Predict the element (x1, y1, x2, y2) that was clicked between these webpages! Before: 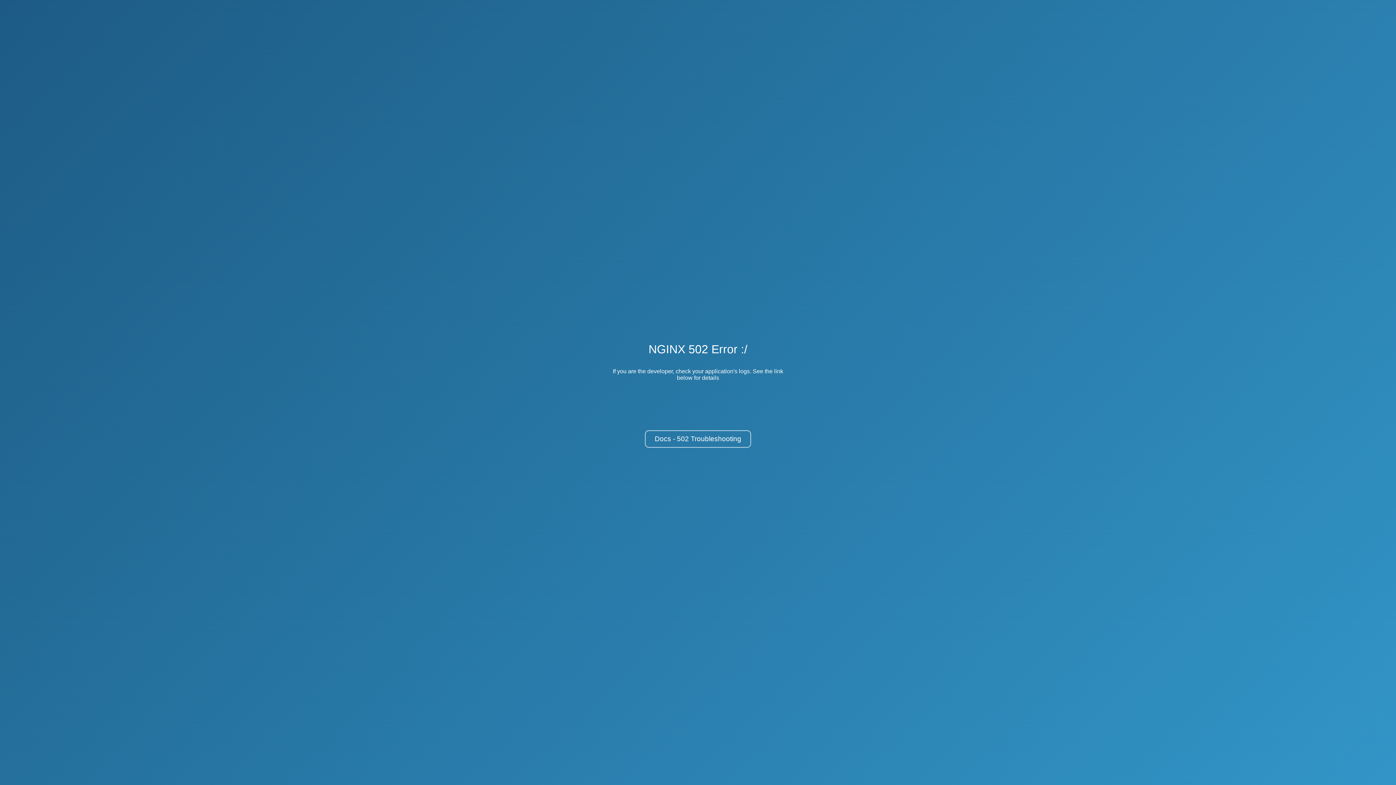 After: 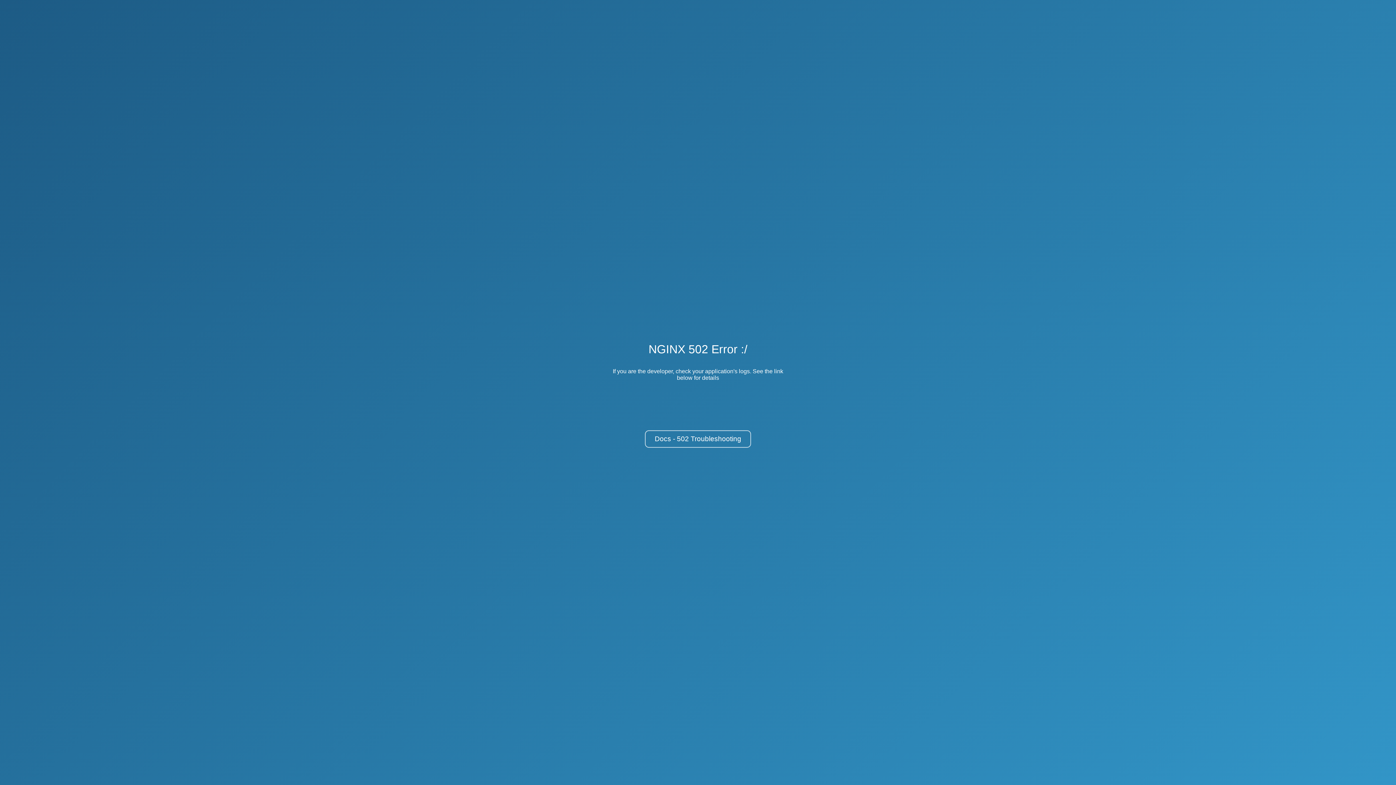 Action: bbox: (645, 430, 751, 448) label: Docs - 502 Troubleshooting